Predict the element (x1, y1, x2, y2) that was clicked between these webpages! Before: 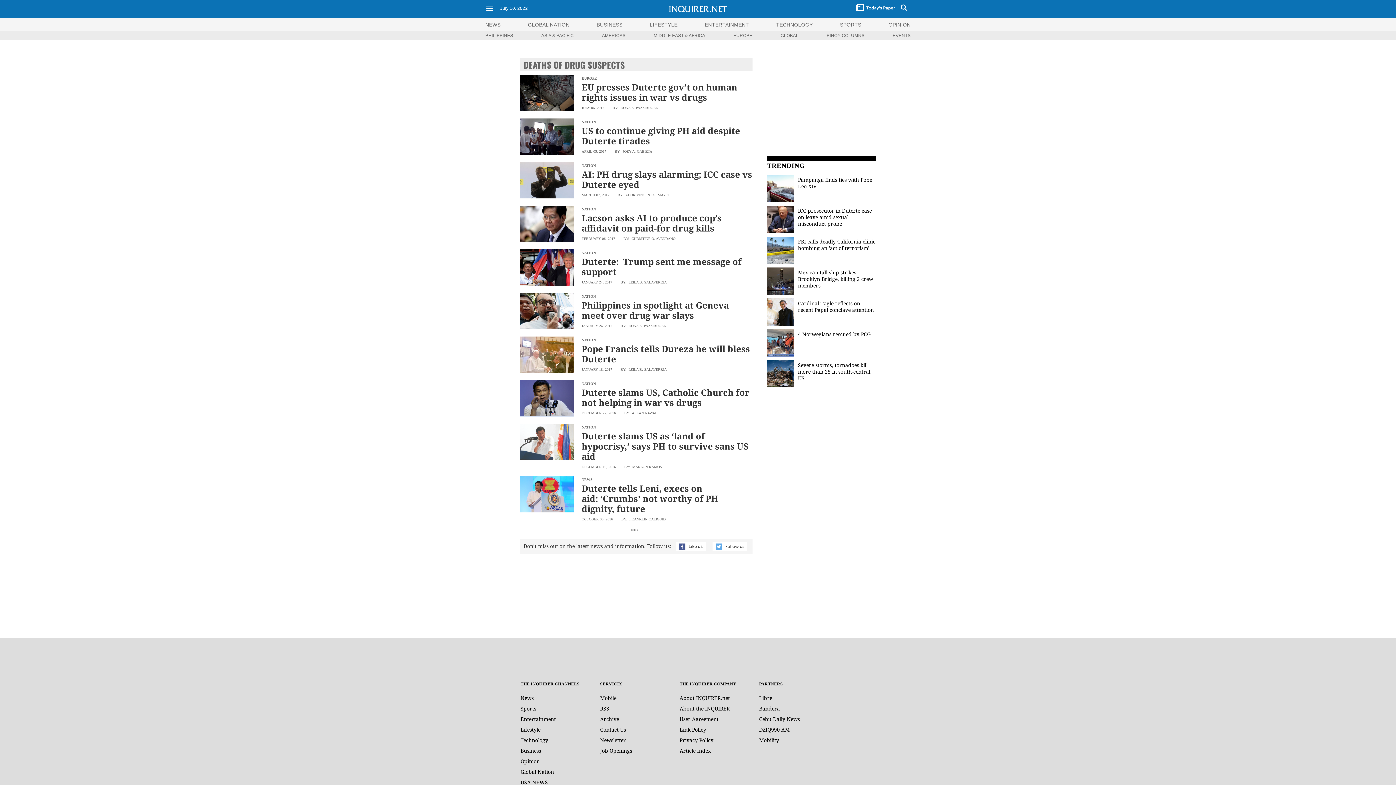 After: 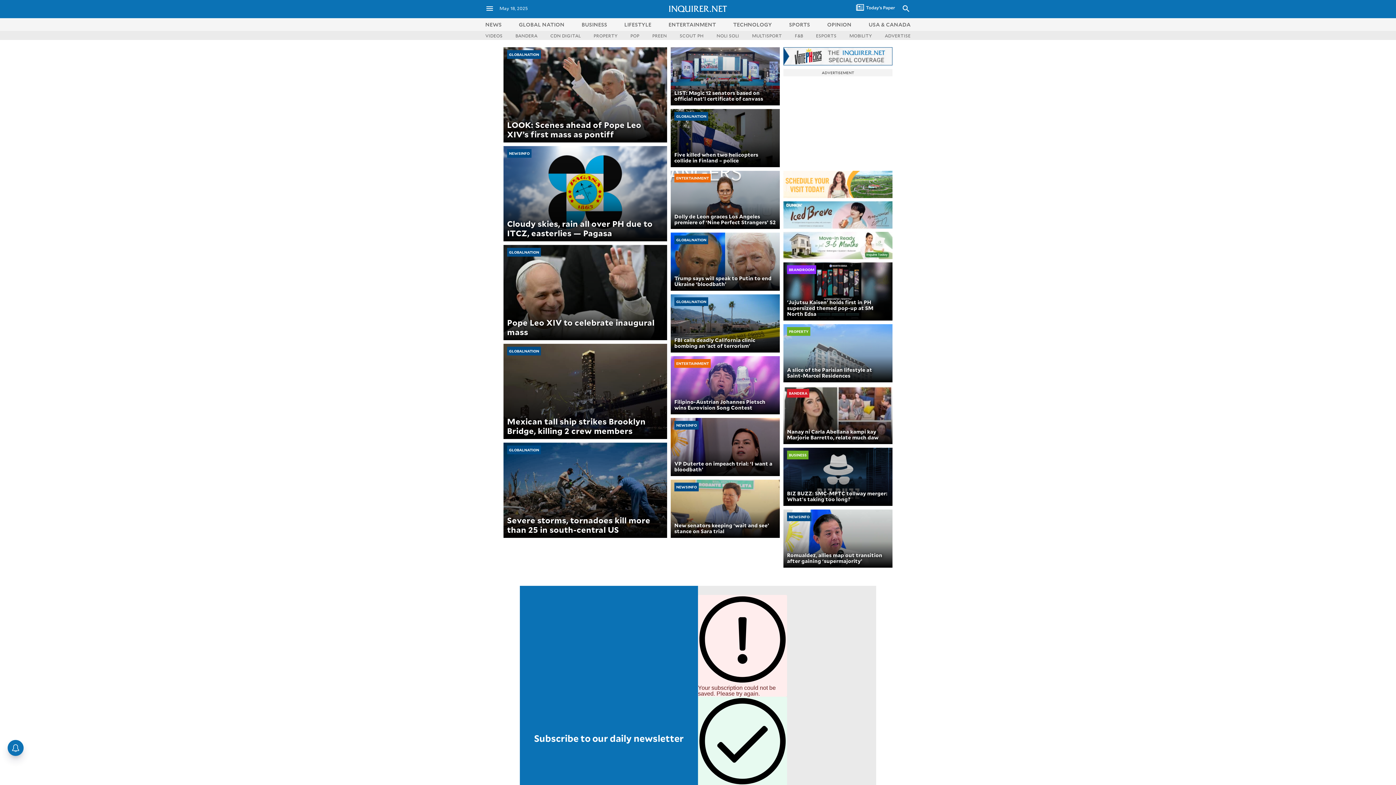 Action: label: Newsletter bbox: (600, 737, 626, 744)